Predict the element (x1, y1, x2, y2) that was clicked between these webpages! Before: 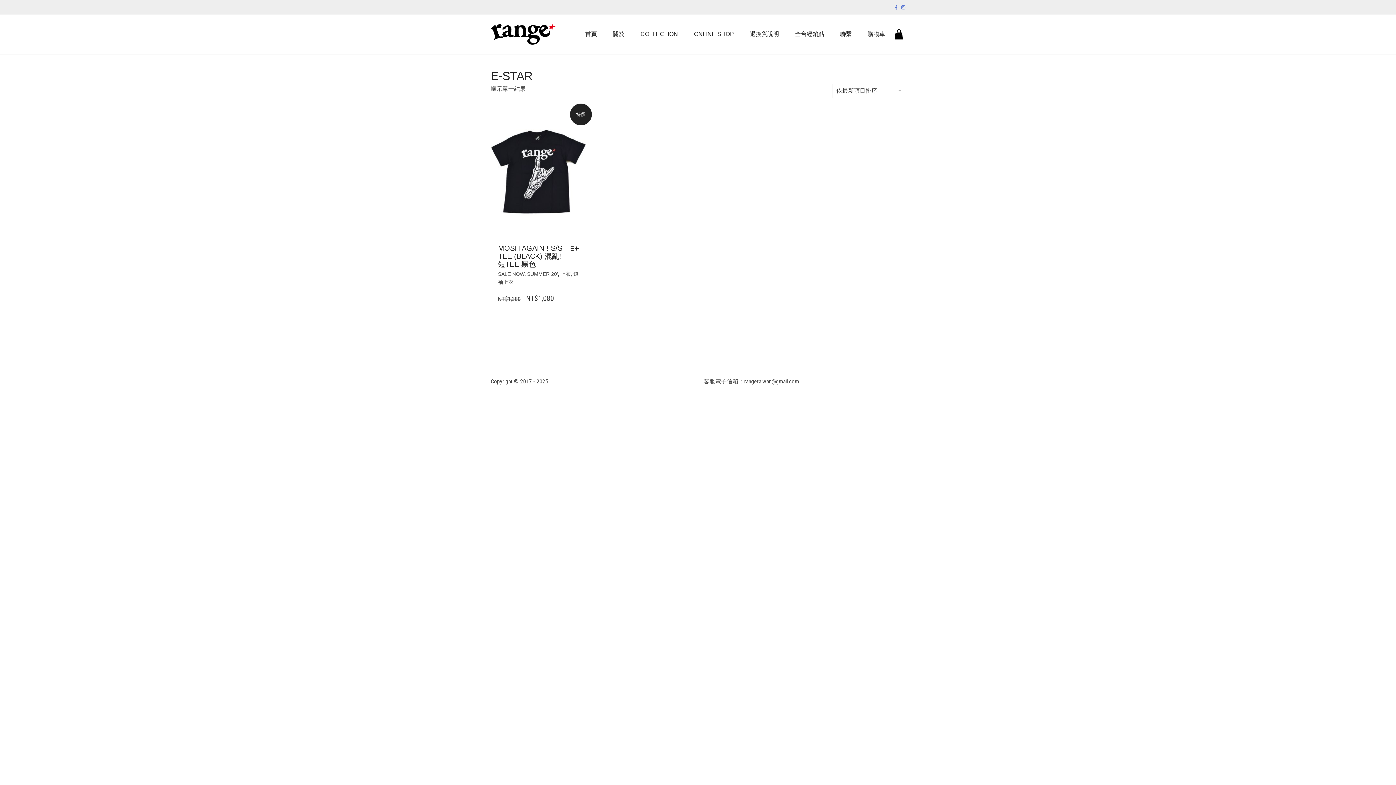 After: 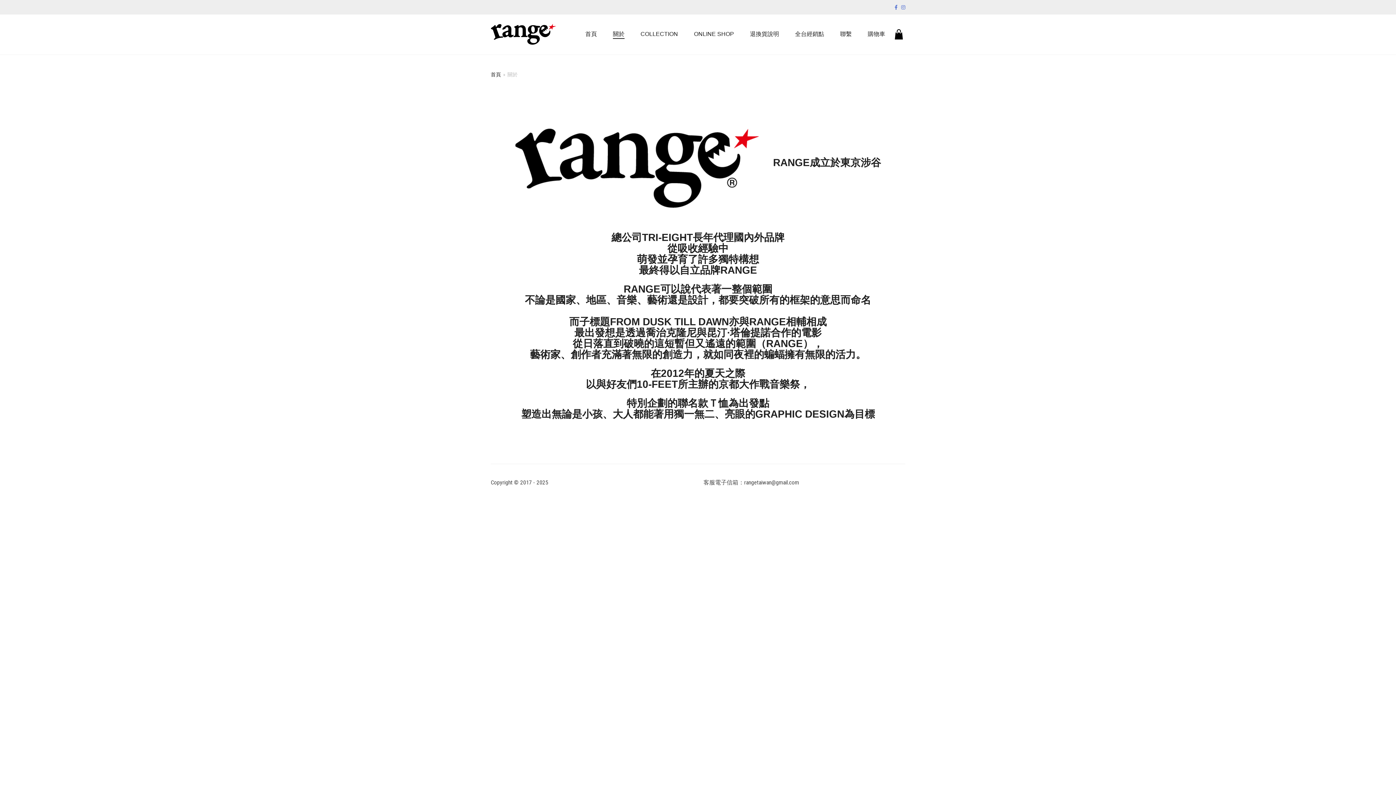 Action: label: 關於 bbox: (605, 21, 632, 48)